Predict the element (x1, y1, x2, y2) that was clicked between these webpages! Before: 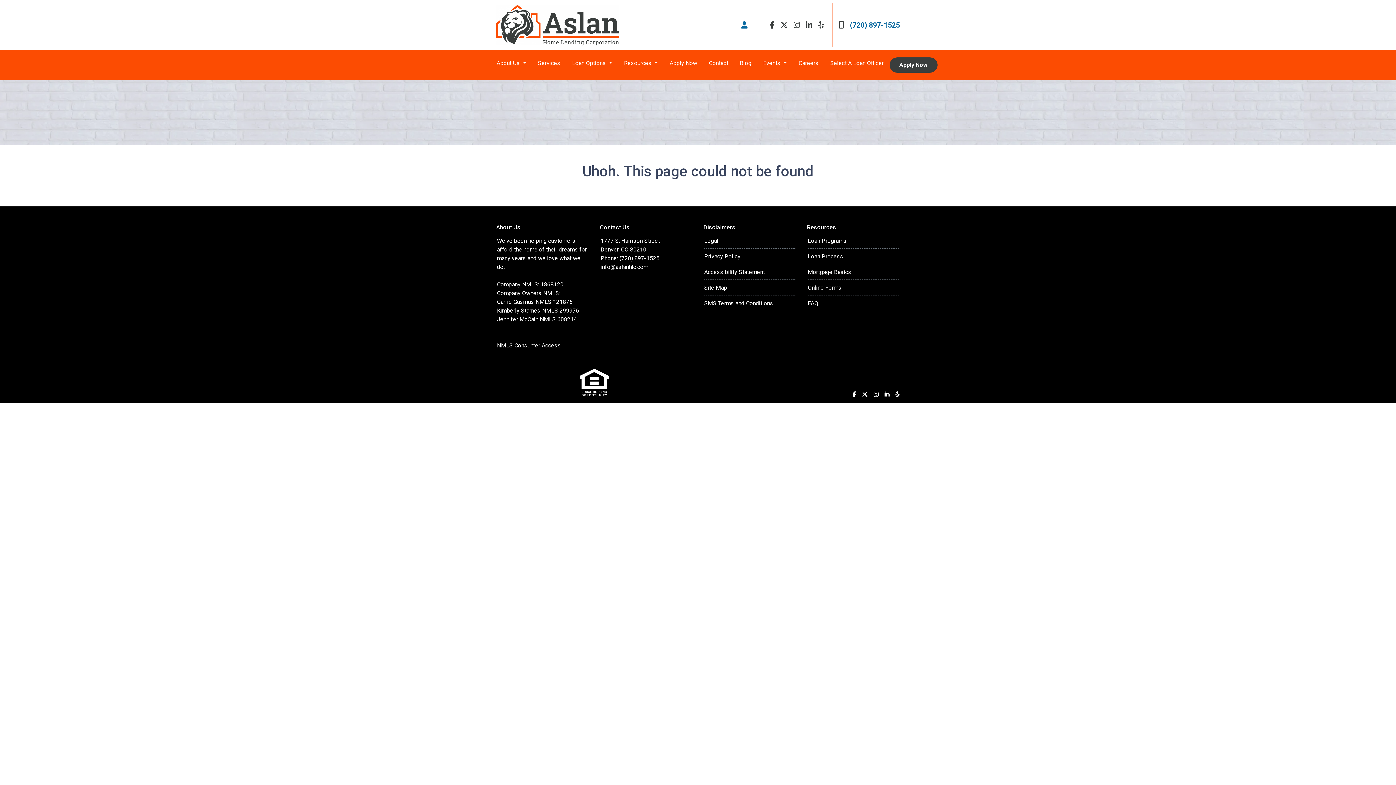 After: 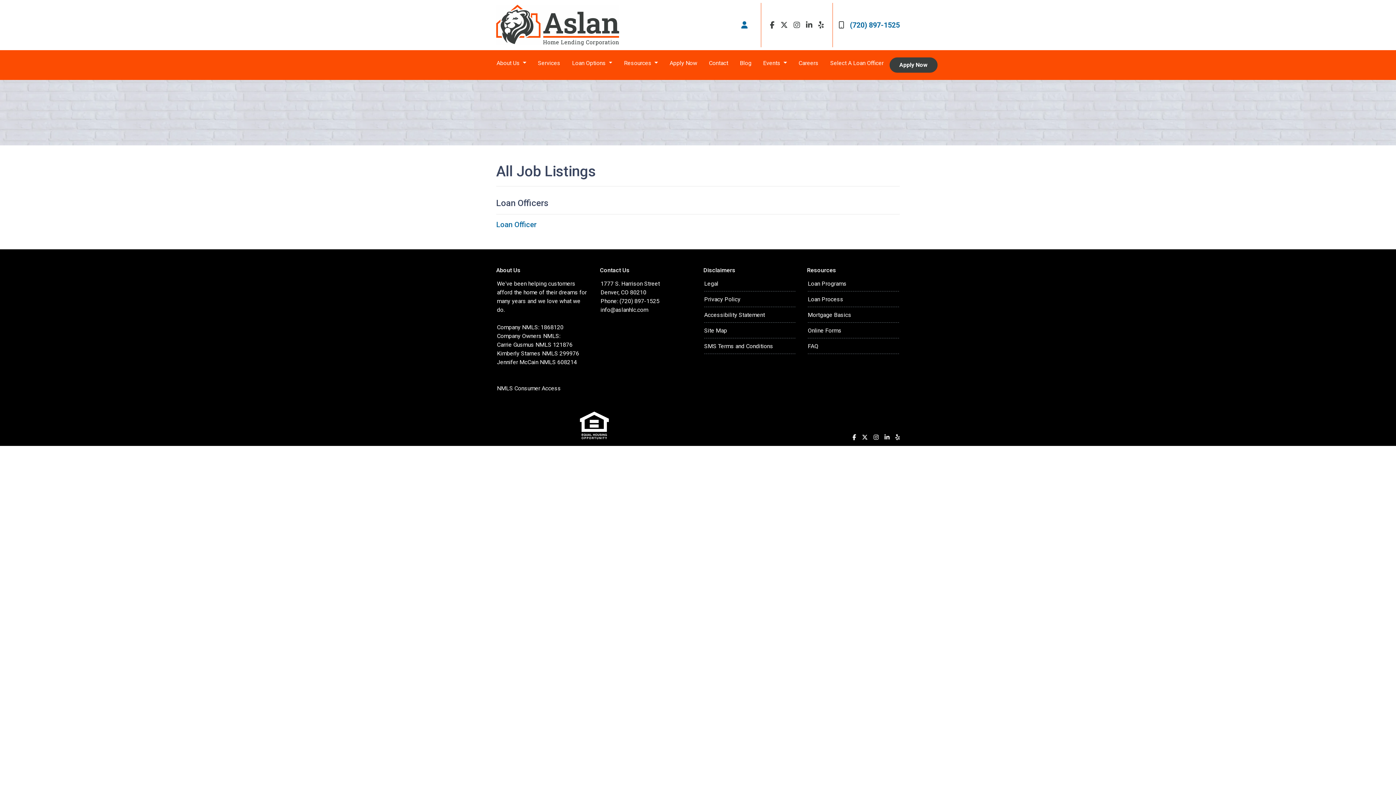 Action: bbox: (792, 56, 824, 70) label: Careers